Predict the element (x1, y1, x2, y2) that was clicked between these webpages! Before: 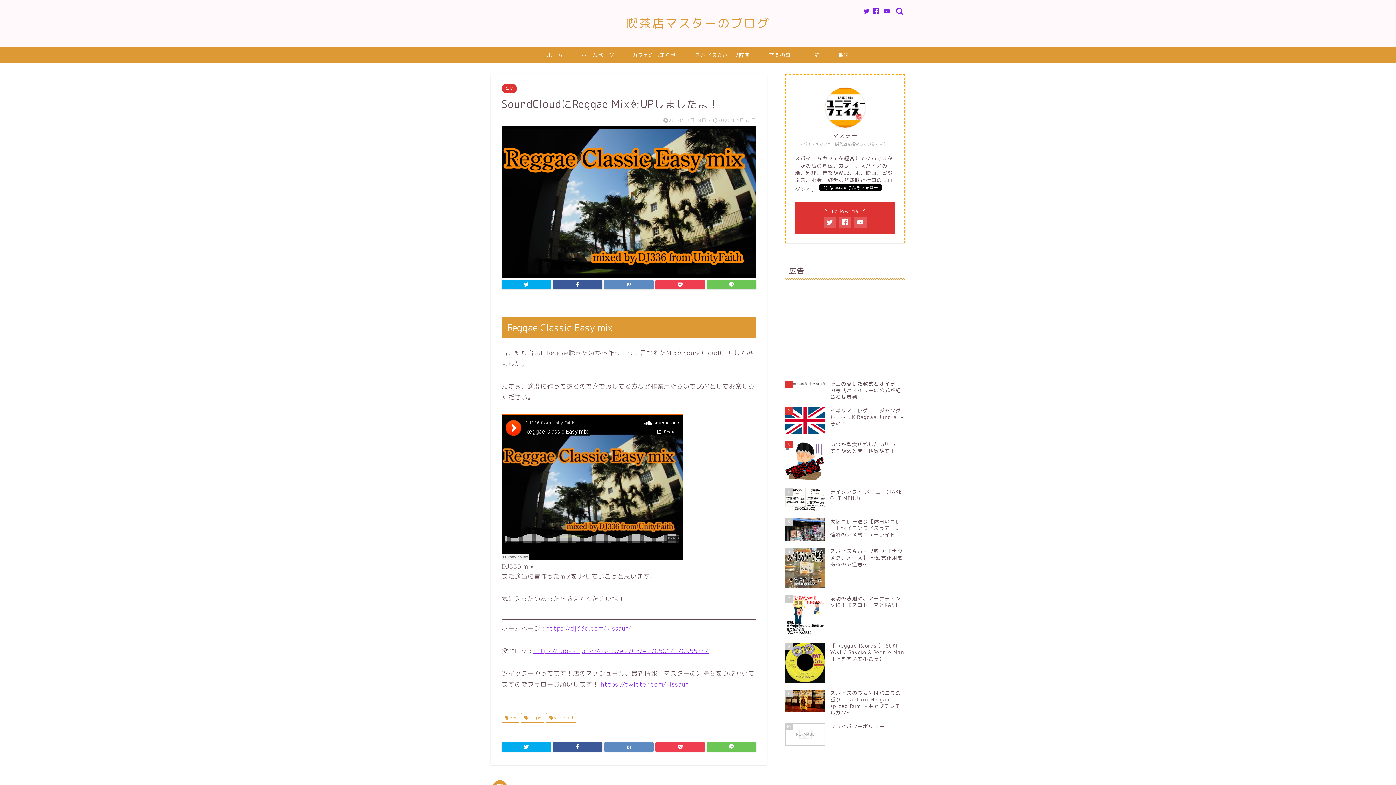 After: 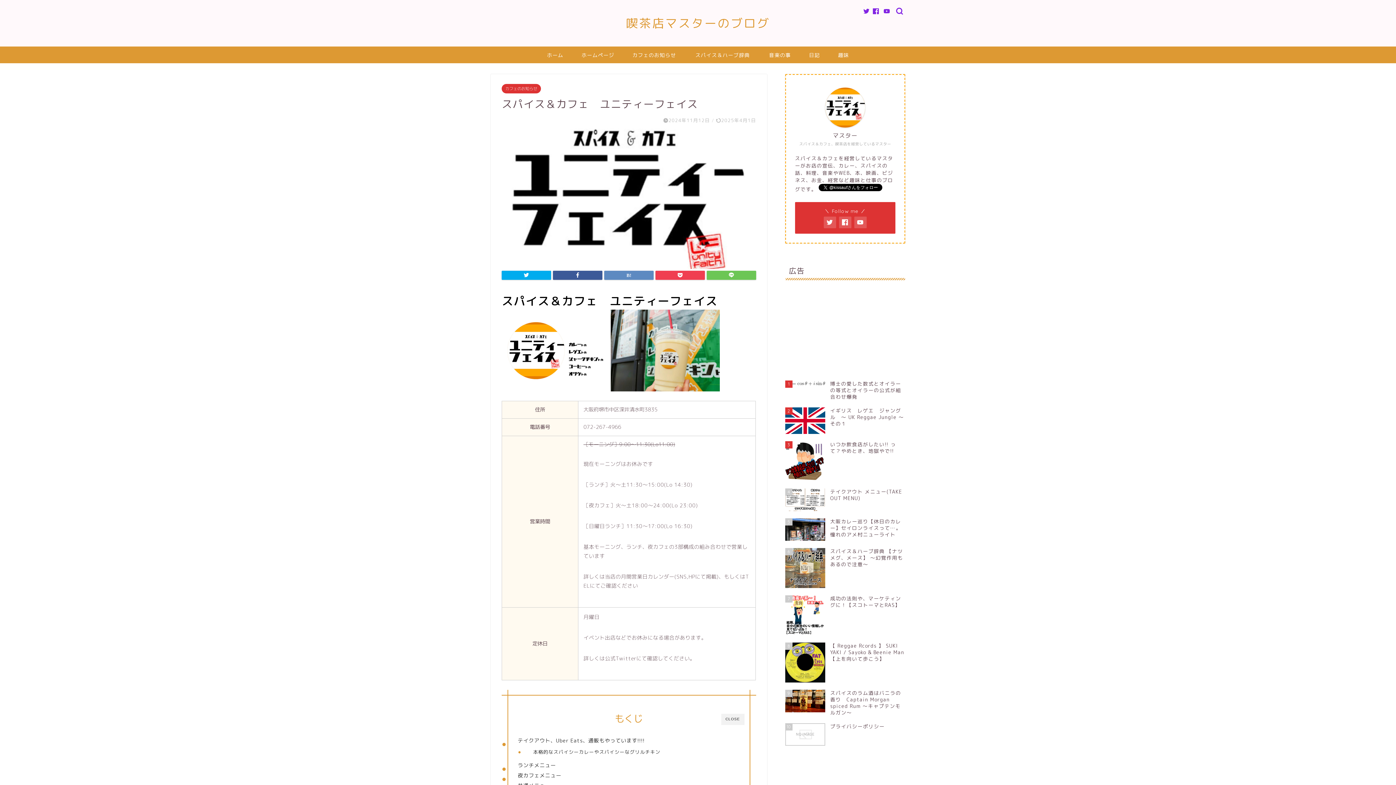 Action: label: ホームページ bbox: (572, 46, 623, 63)